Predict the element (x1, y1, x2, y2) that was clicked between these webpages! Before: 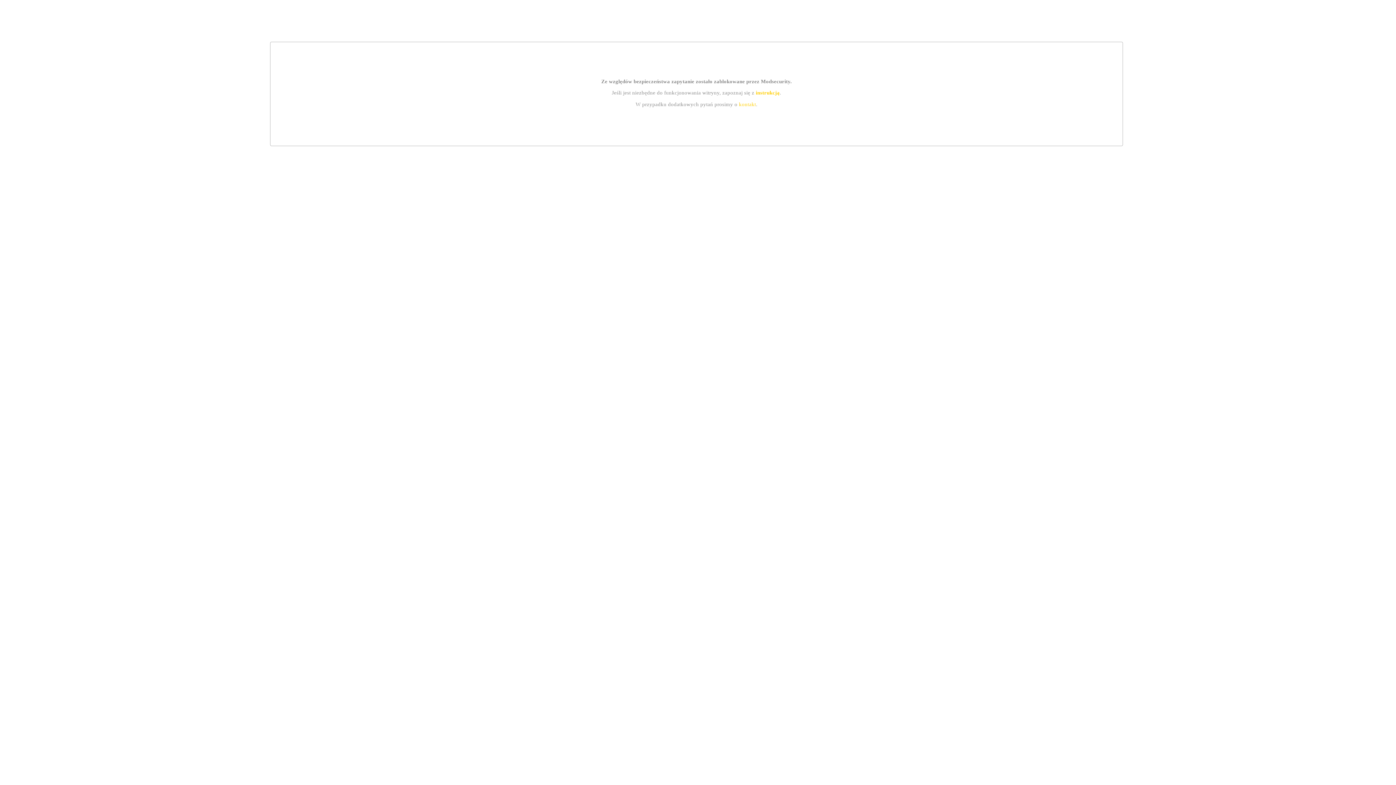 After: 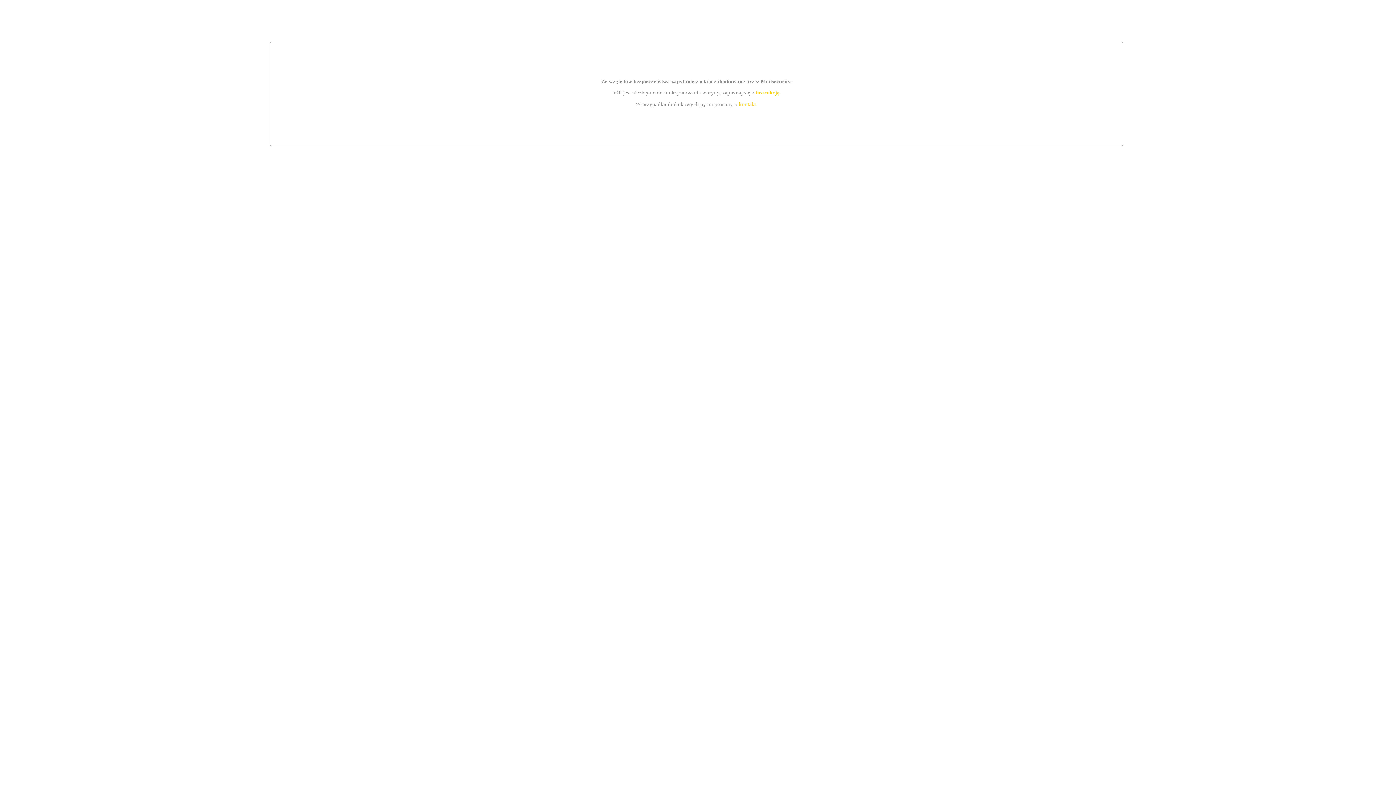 Action: label: instrukcją bbox: (755, 89, 779, 95)